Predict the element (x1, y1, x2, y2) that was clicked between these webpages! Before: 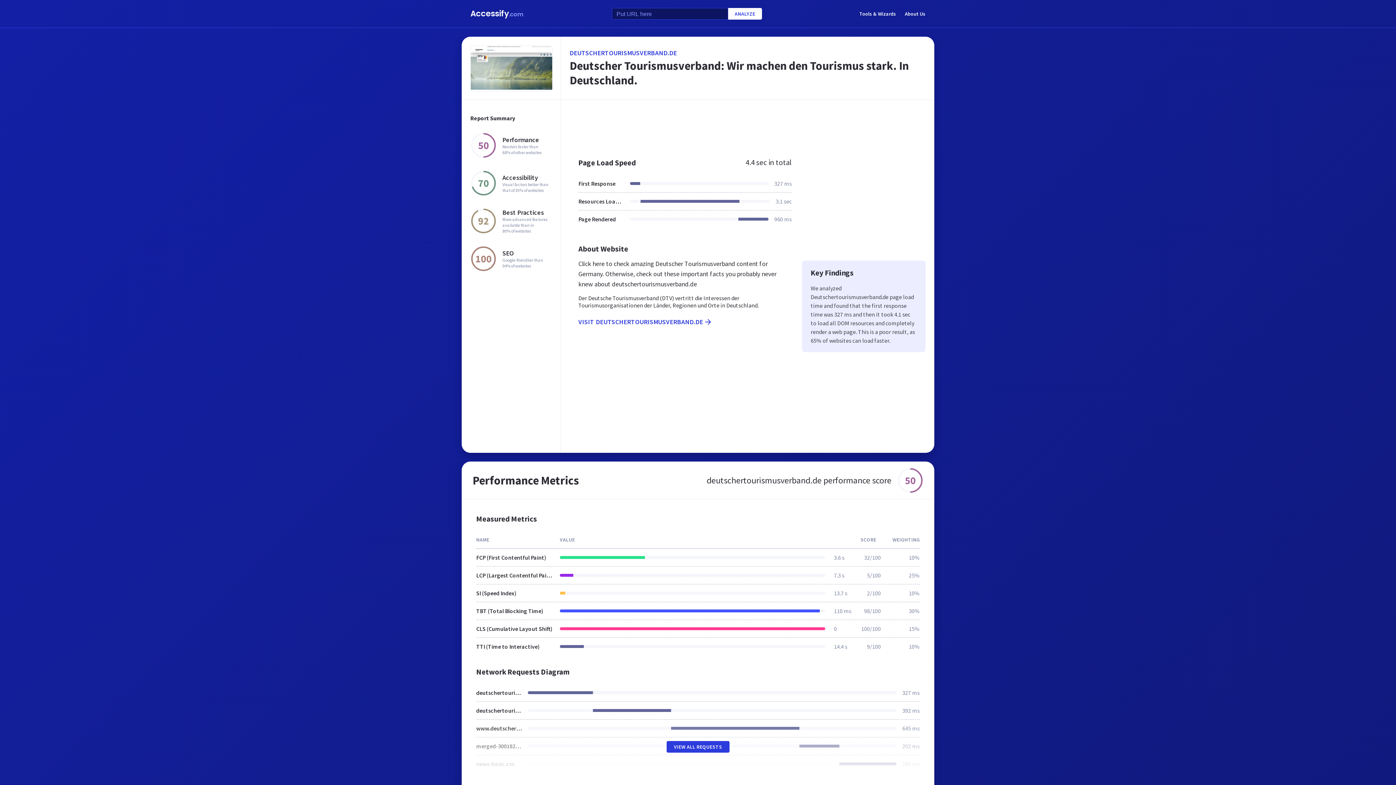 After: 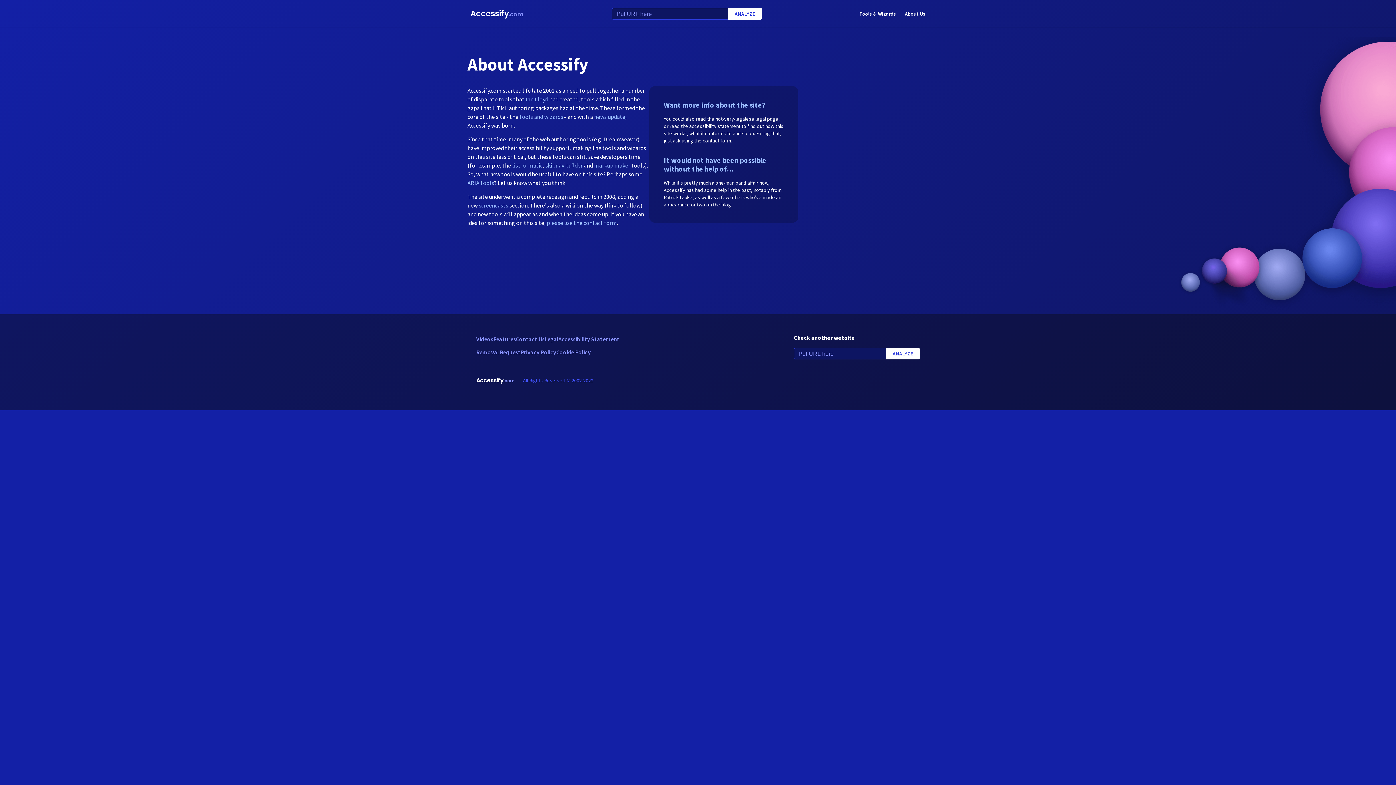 Action: bbox: (905, 8, 925, 18) label: About Us